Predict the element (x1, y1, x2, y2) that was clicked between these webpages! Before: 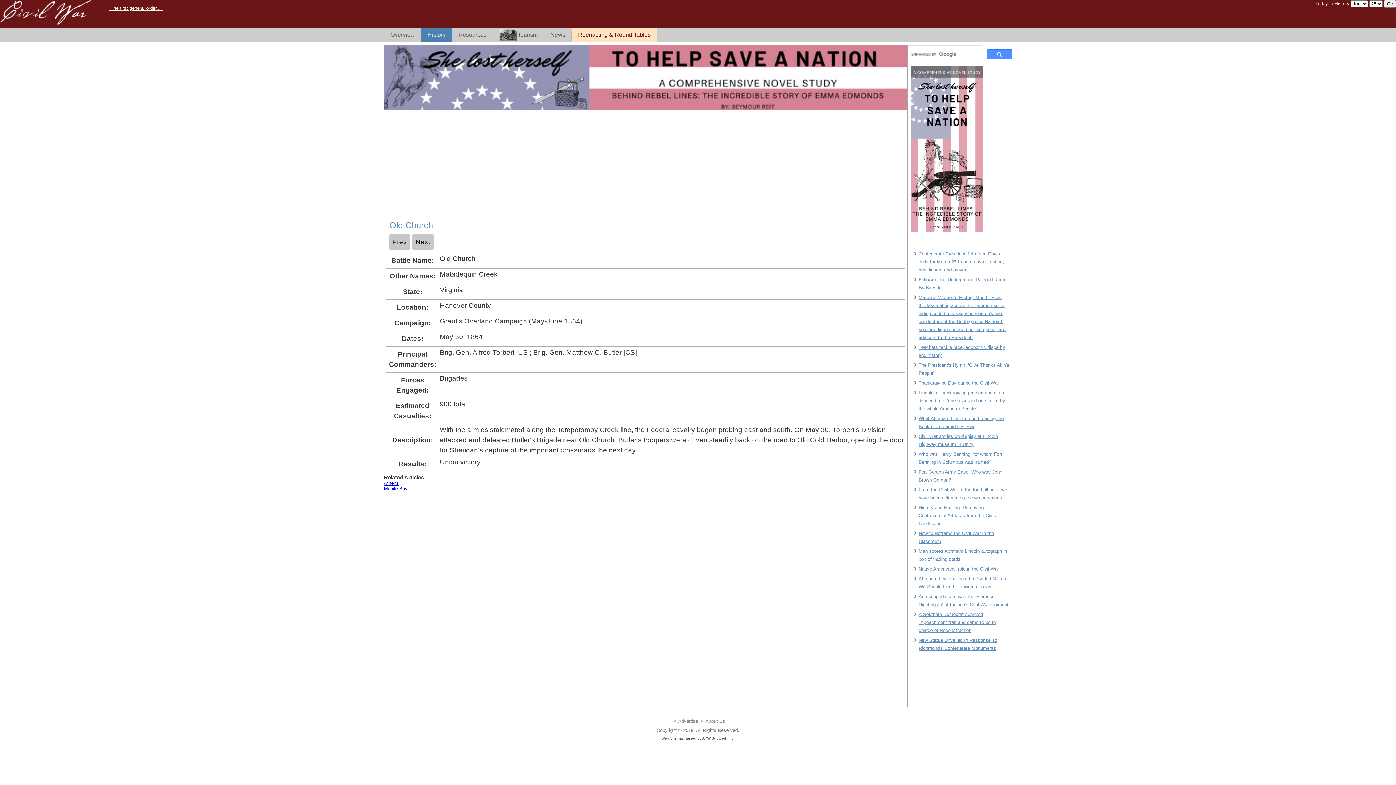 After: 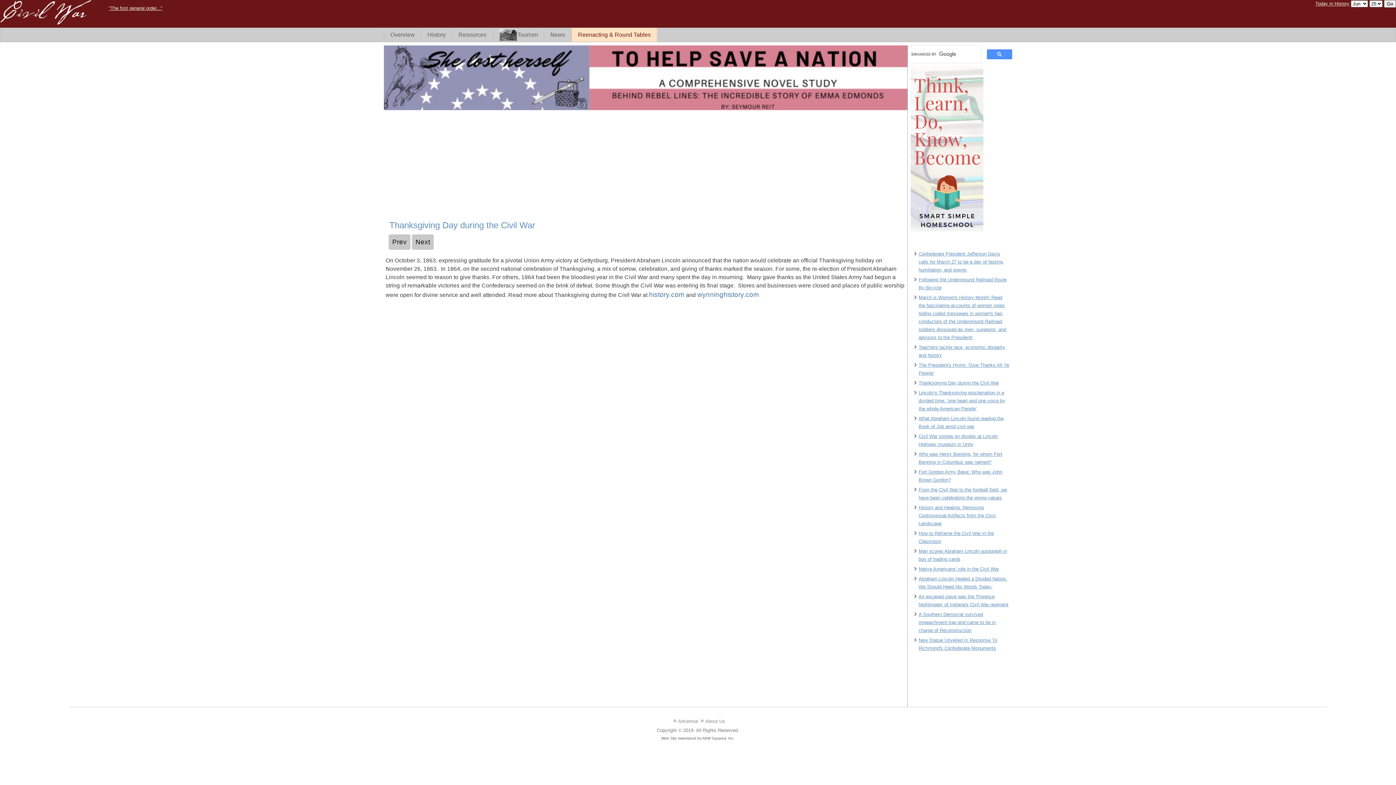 Action: label: Thanksgiving Day during the Civil War bbox: (918, 380, 999, 385)